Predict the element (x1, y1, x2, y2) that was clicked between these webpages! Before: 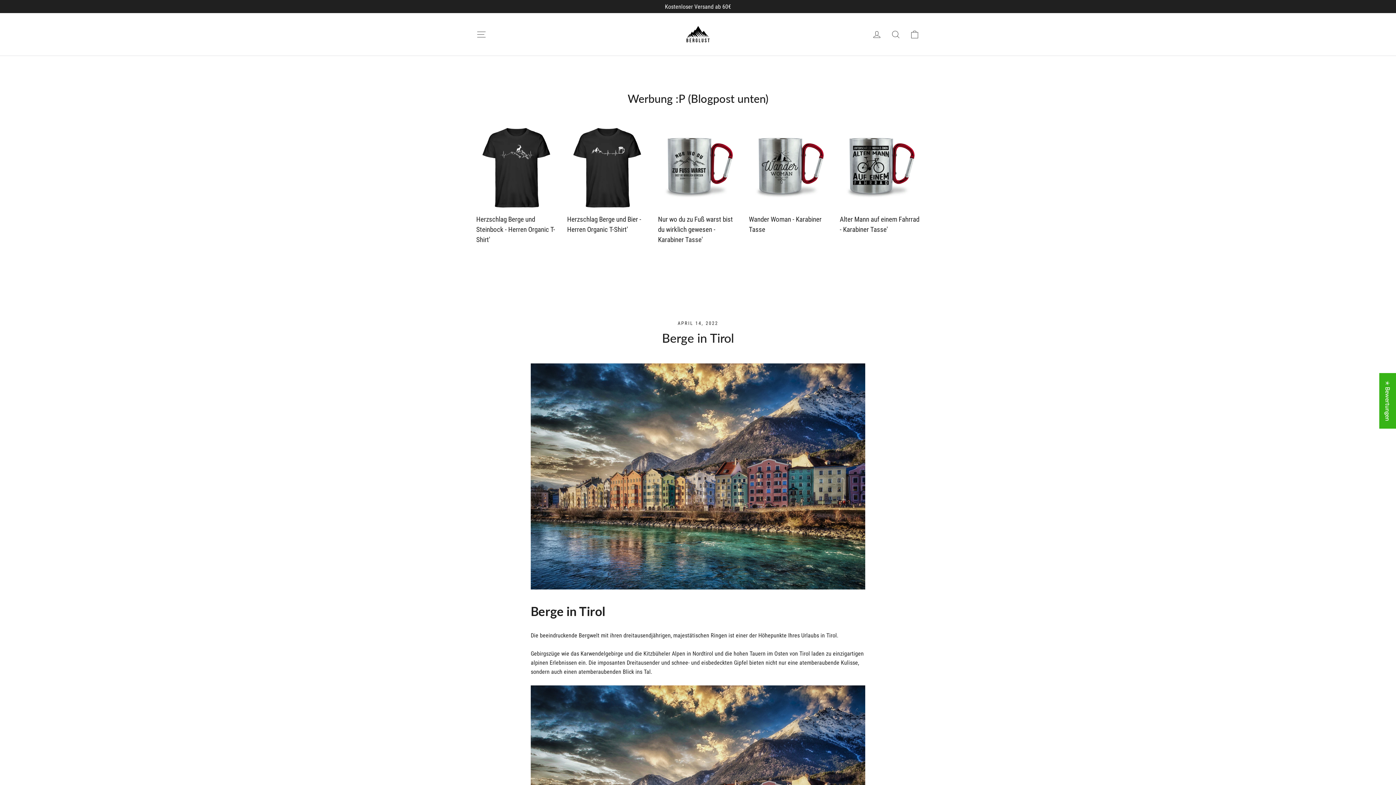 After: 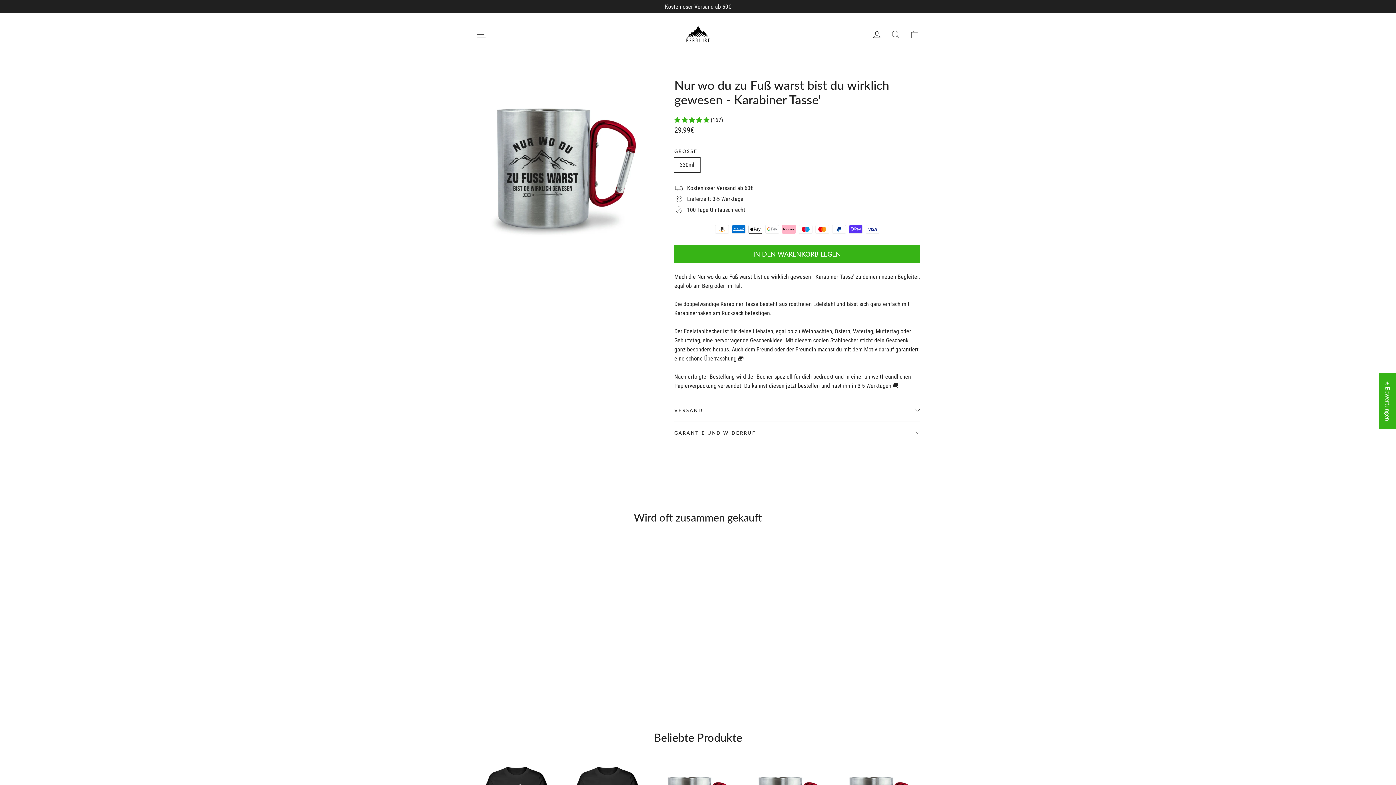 Action: bbox: (658, 123, 738, 247) label: Nur wo du zu Fuß warst bist du wirklich gewesen - Karabiner Tasse'